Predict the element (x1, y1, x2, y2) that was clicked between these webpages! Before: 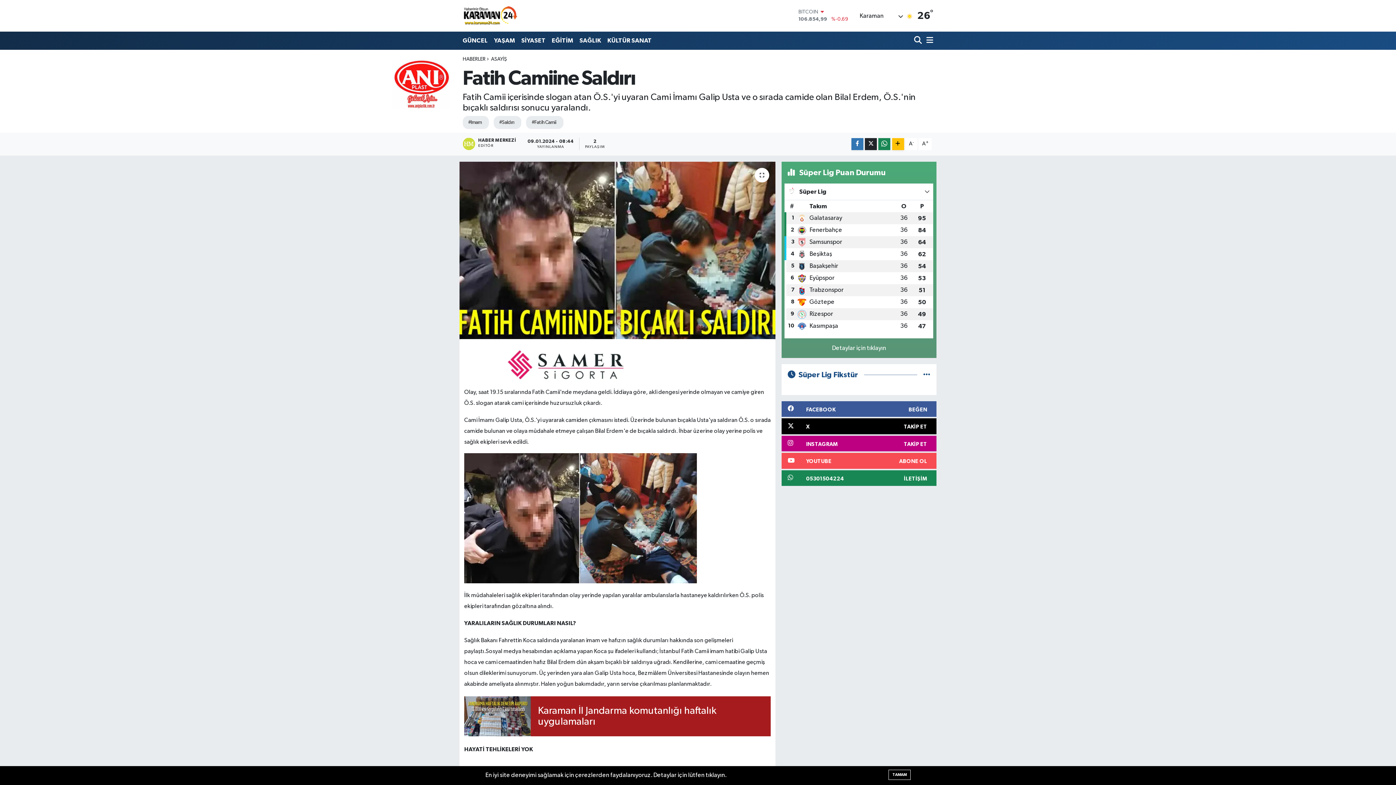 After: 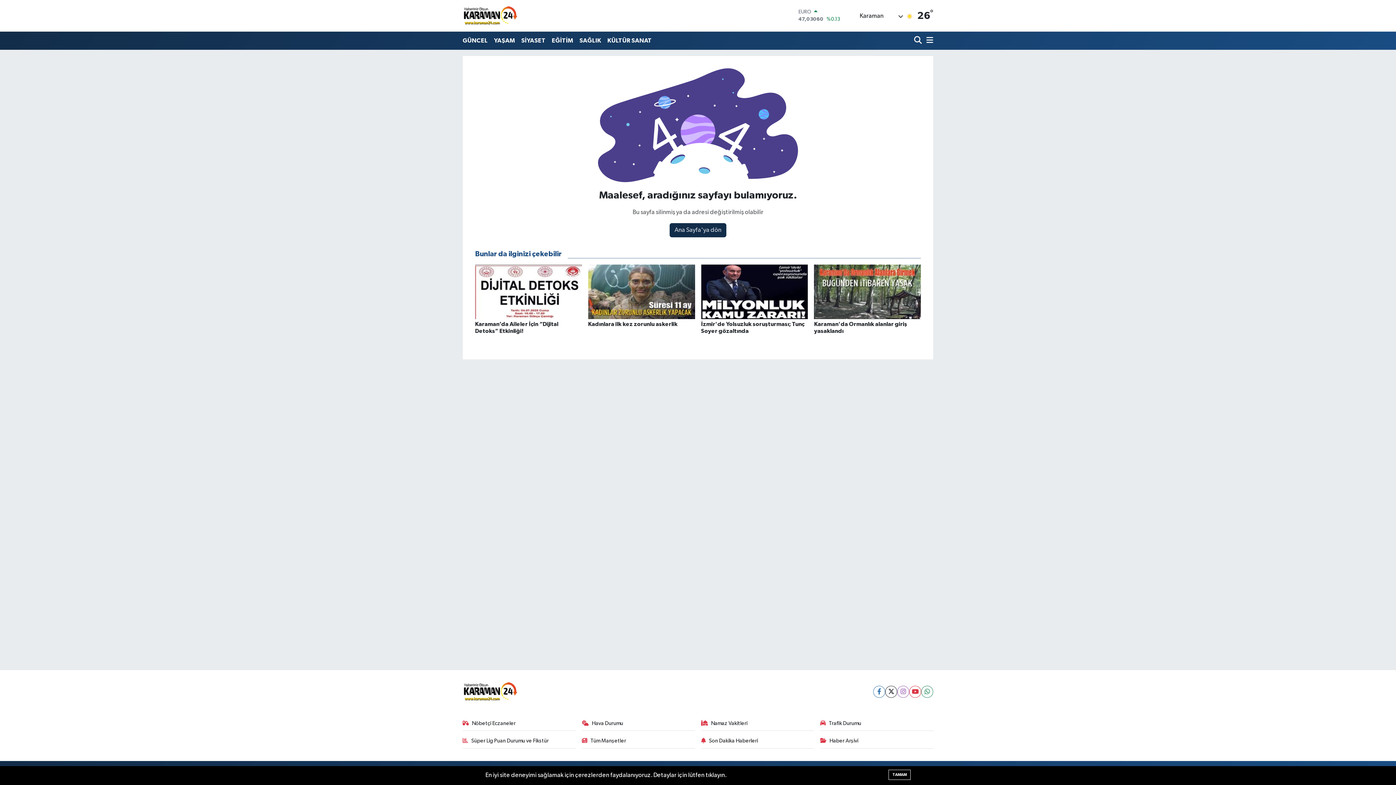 Action: label: SİYASET bbox: (518, 33, 548, 48)